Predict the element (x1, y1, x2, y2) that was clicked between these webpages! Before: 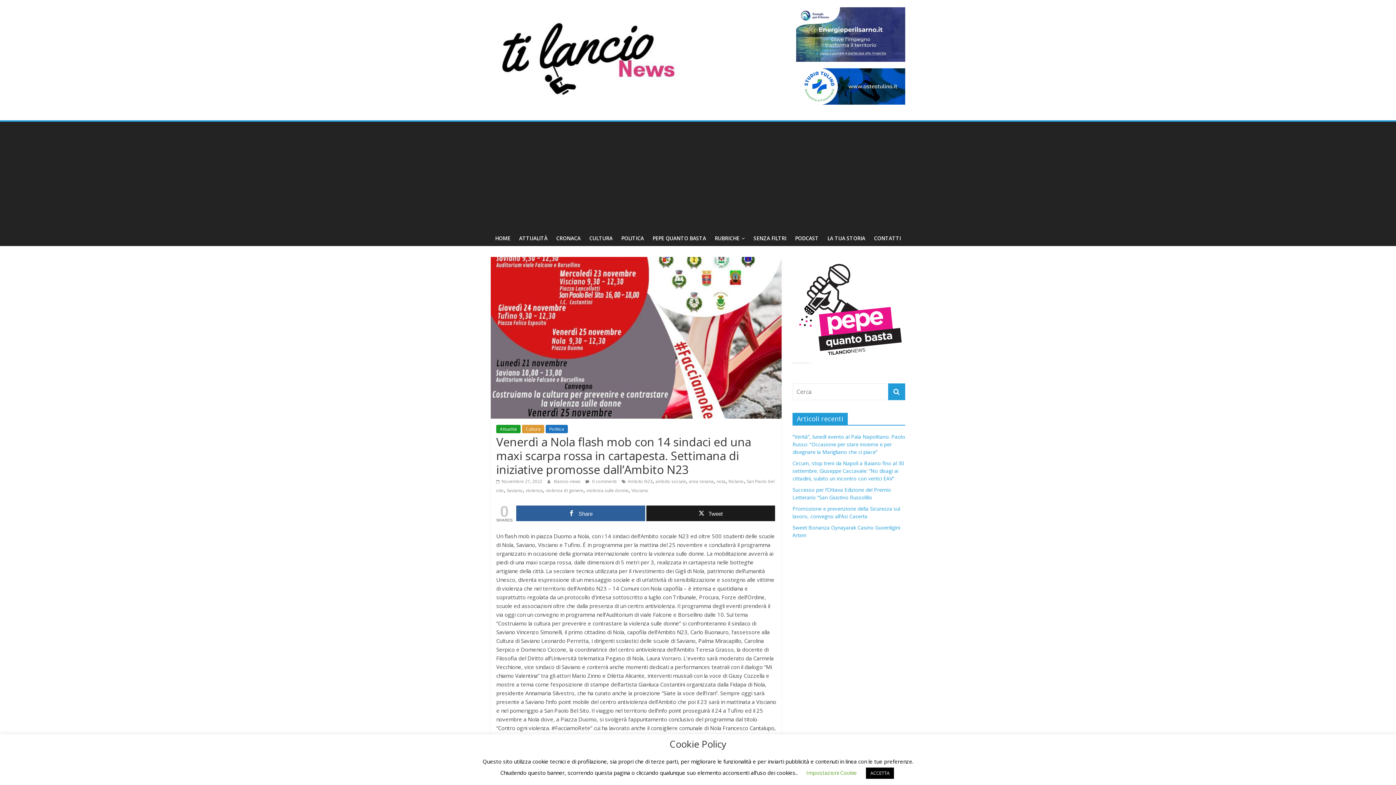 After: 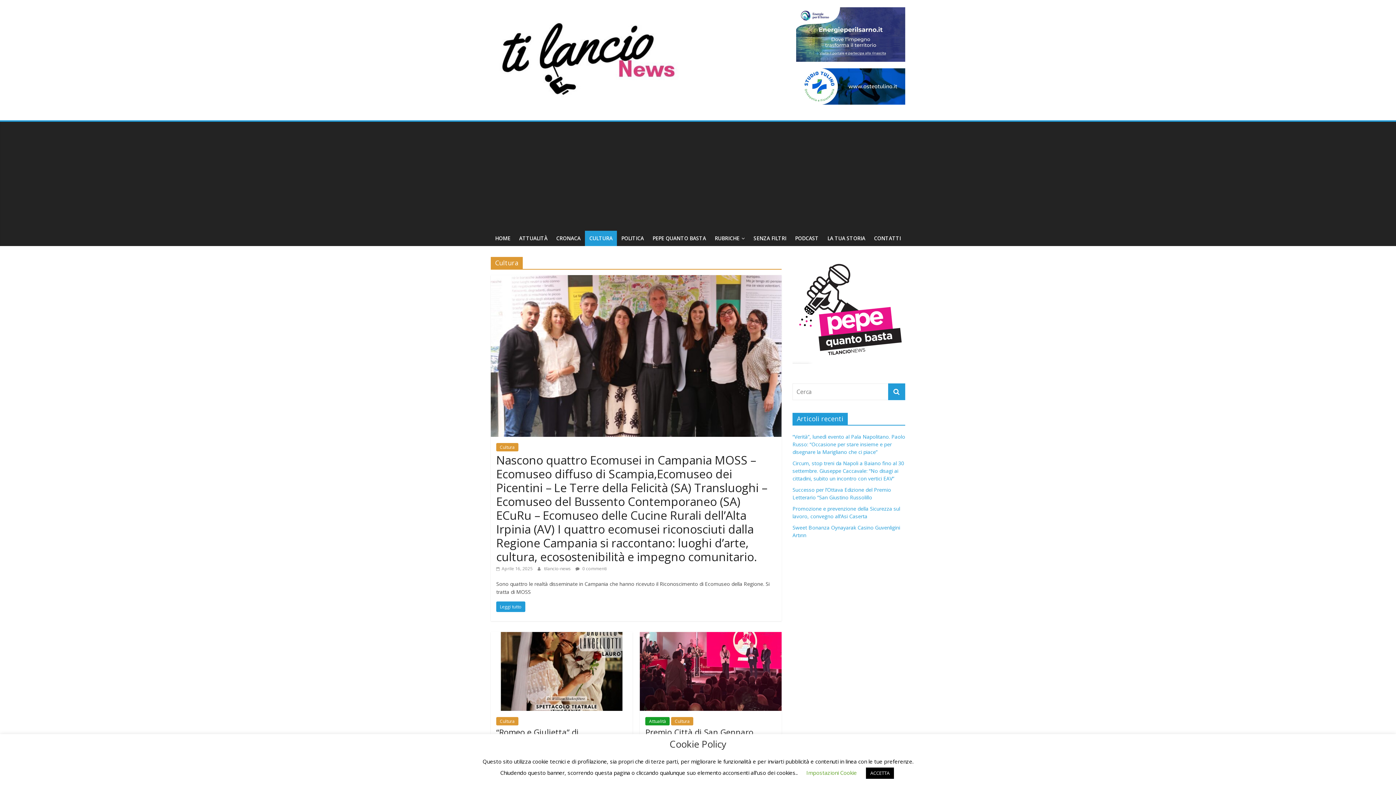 Action: label: Cultura bbox: (522, 425, 544, 433)